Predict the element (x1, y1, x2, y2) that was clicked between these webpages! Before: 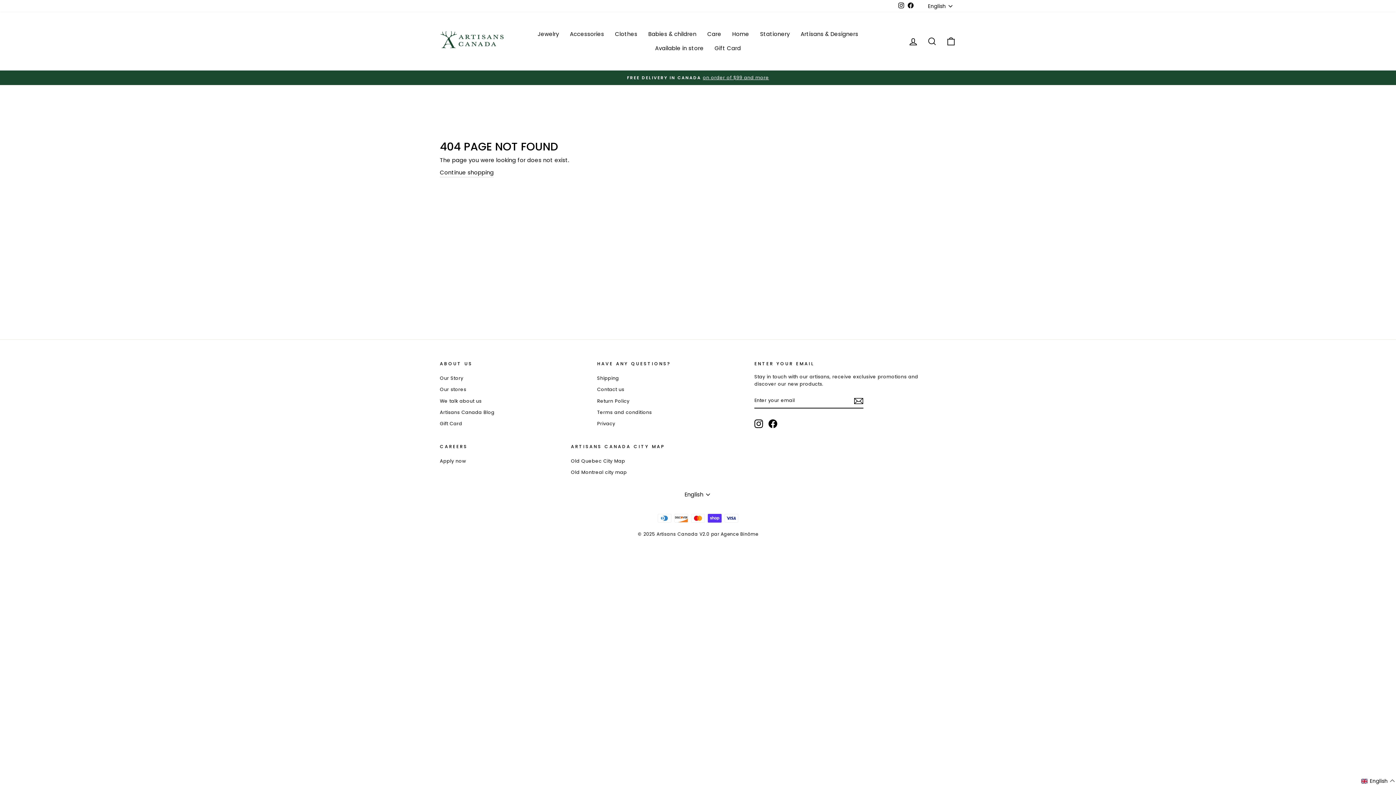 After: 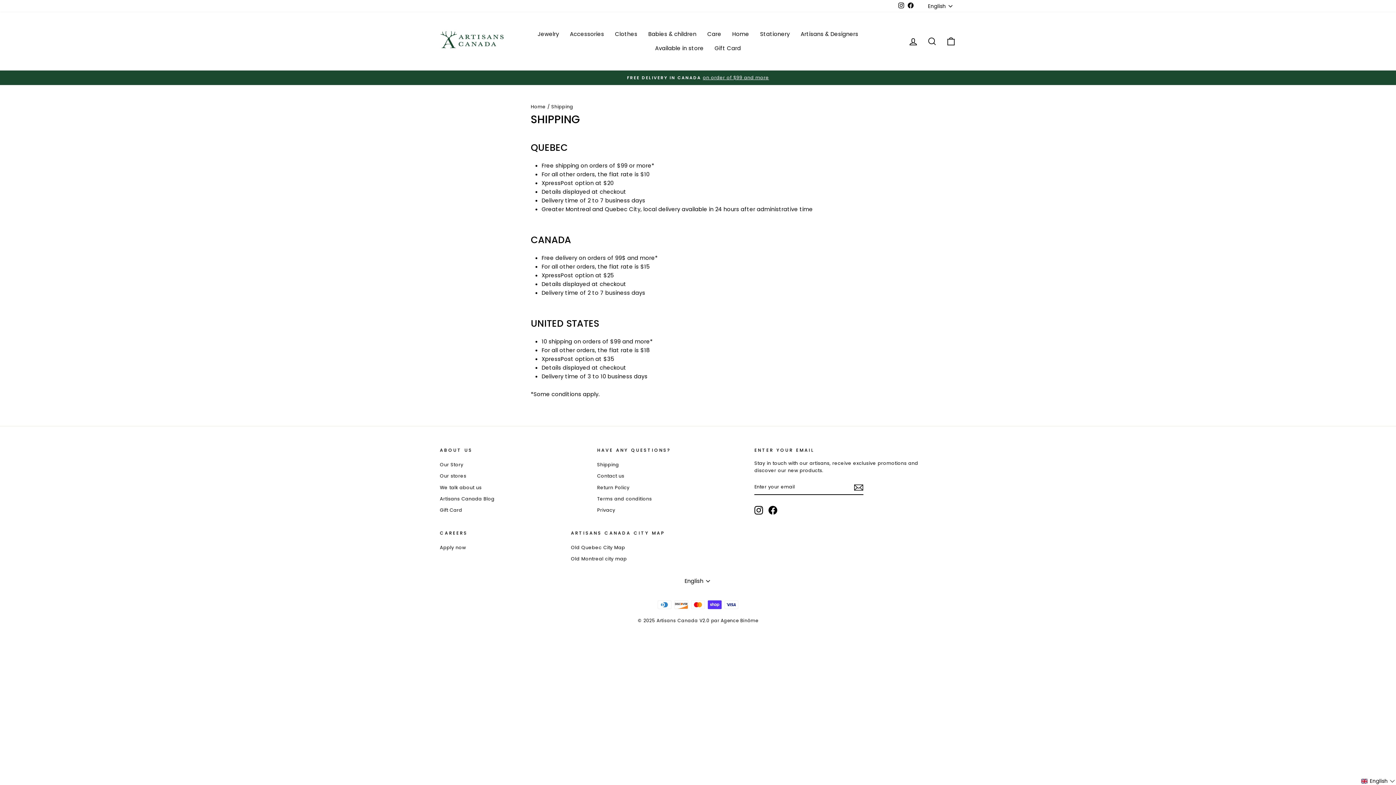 Action: bbox: (597, 373, 619, 383) label: Shipping